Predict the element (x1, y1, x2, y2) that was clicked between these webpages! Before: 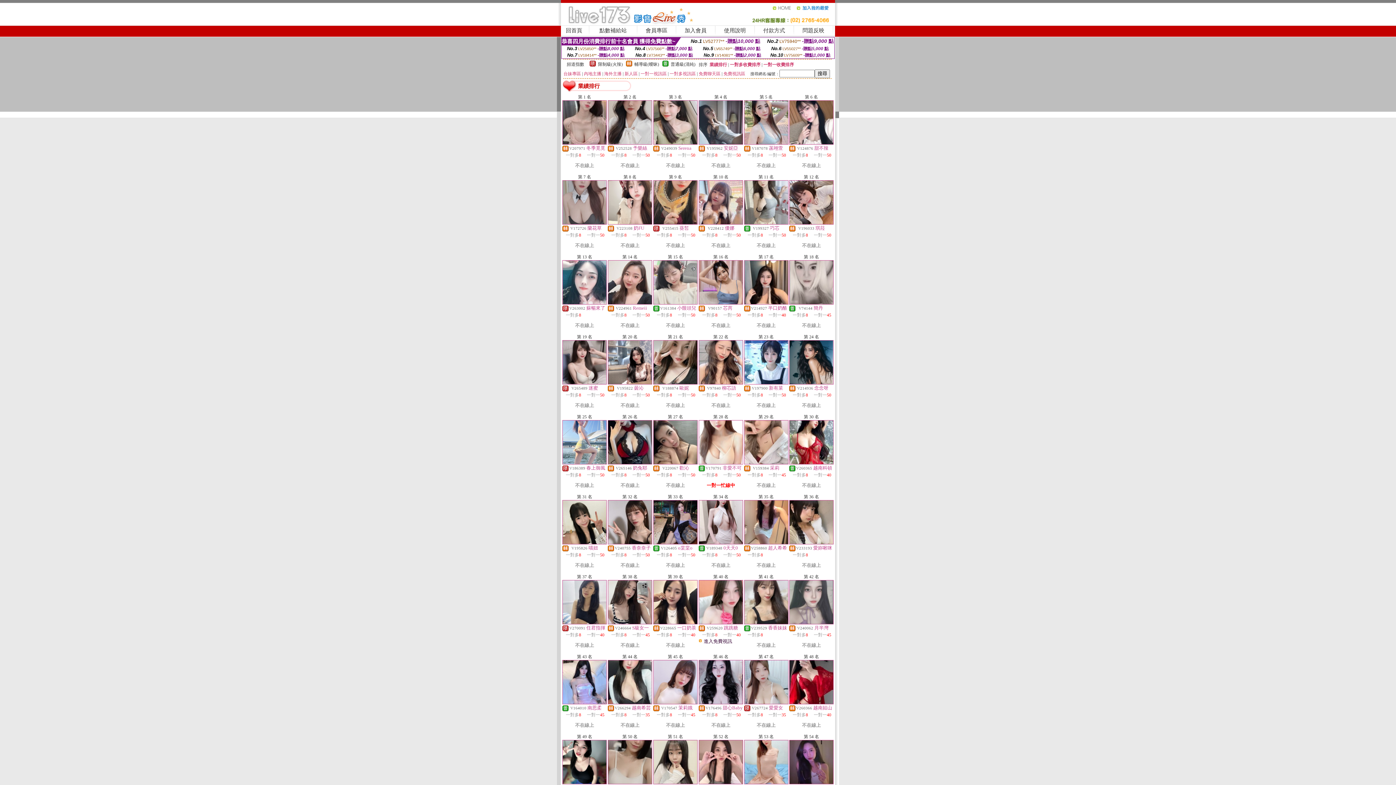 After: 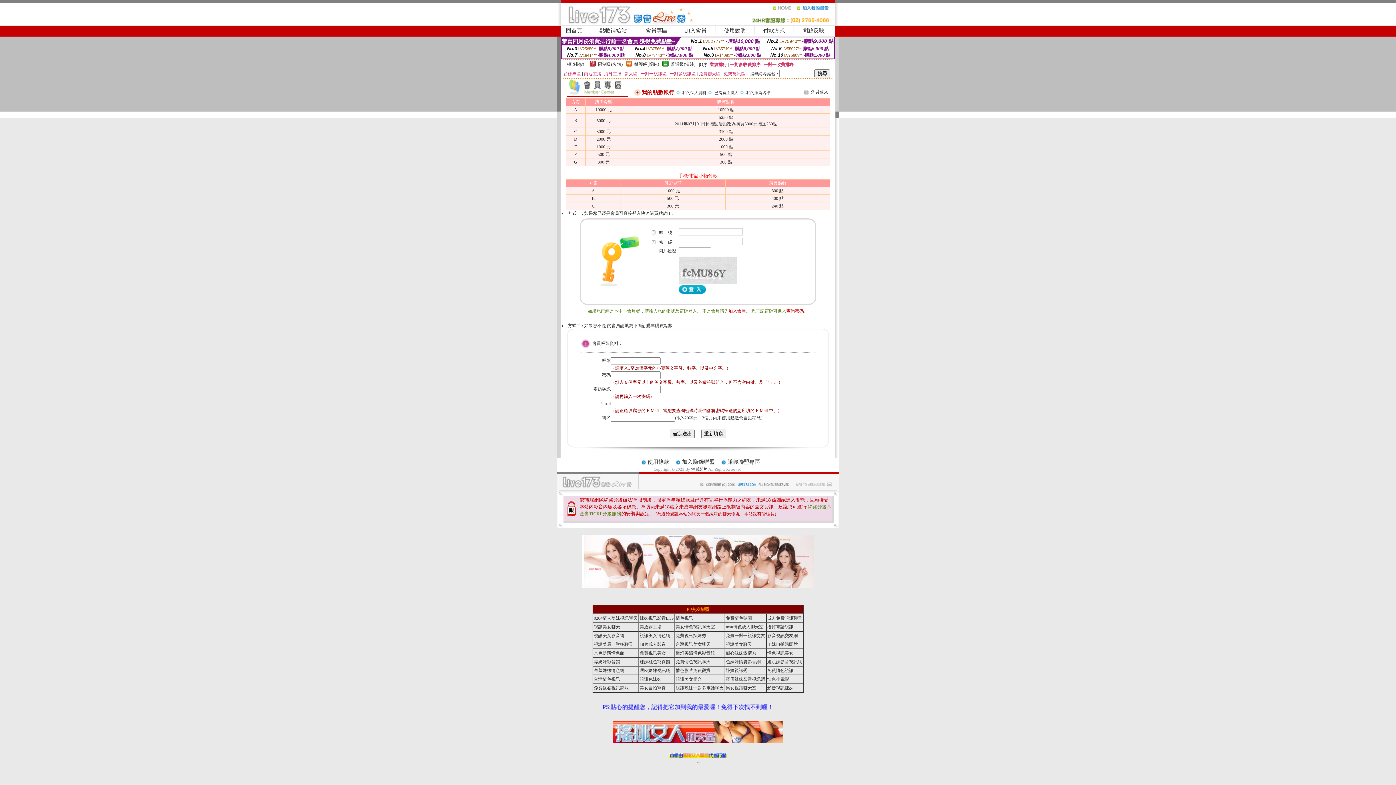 Action: bbox: (599, 27, 626, 33) label: 點數補給站